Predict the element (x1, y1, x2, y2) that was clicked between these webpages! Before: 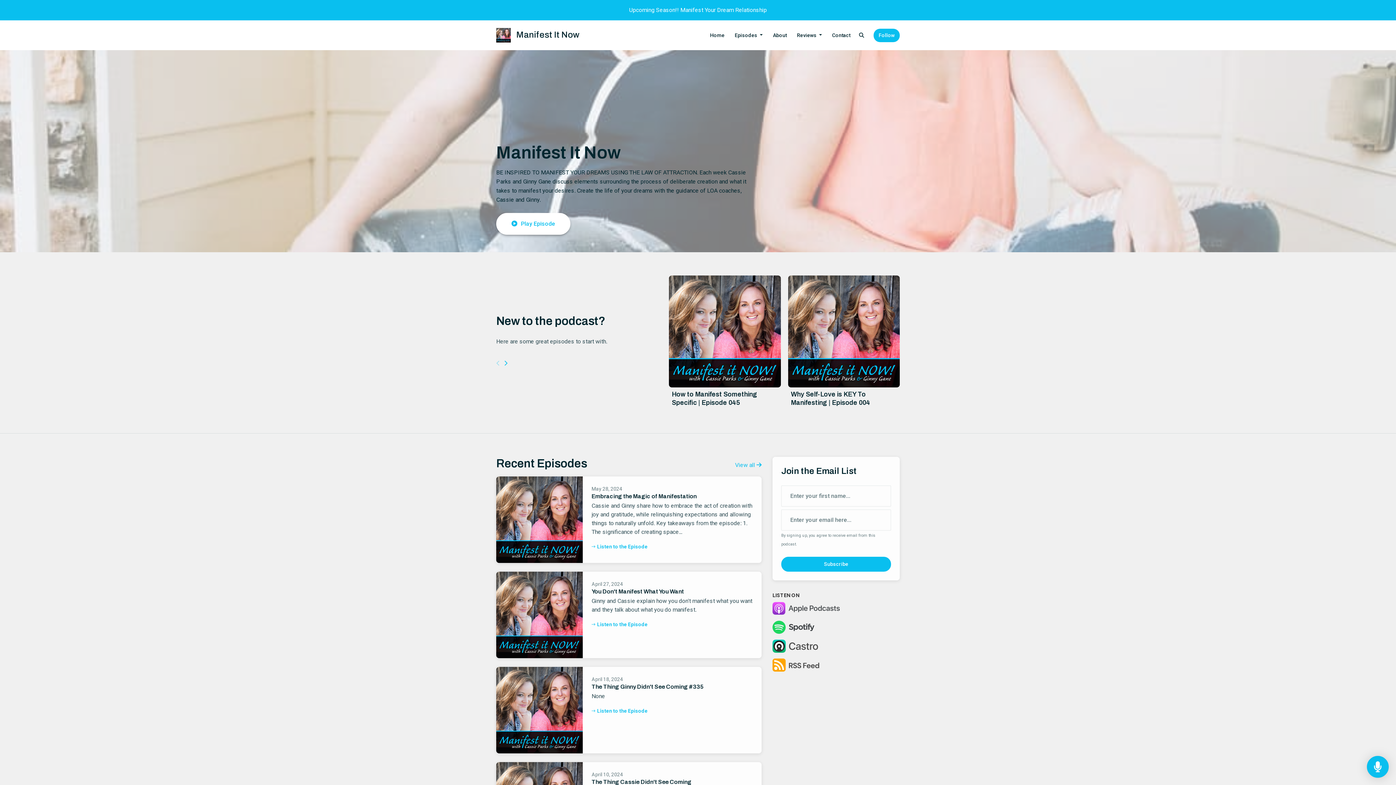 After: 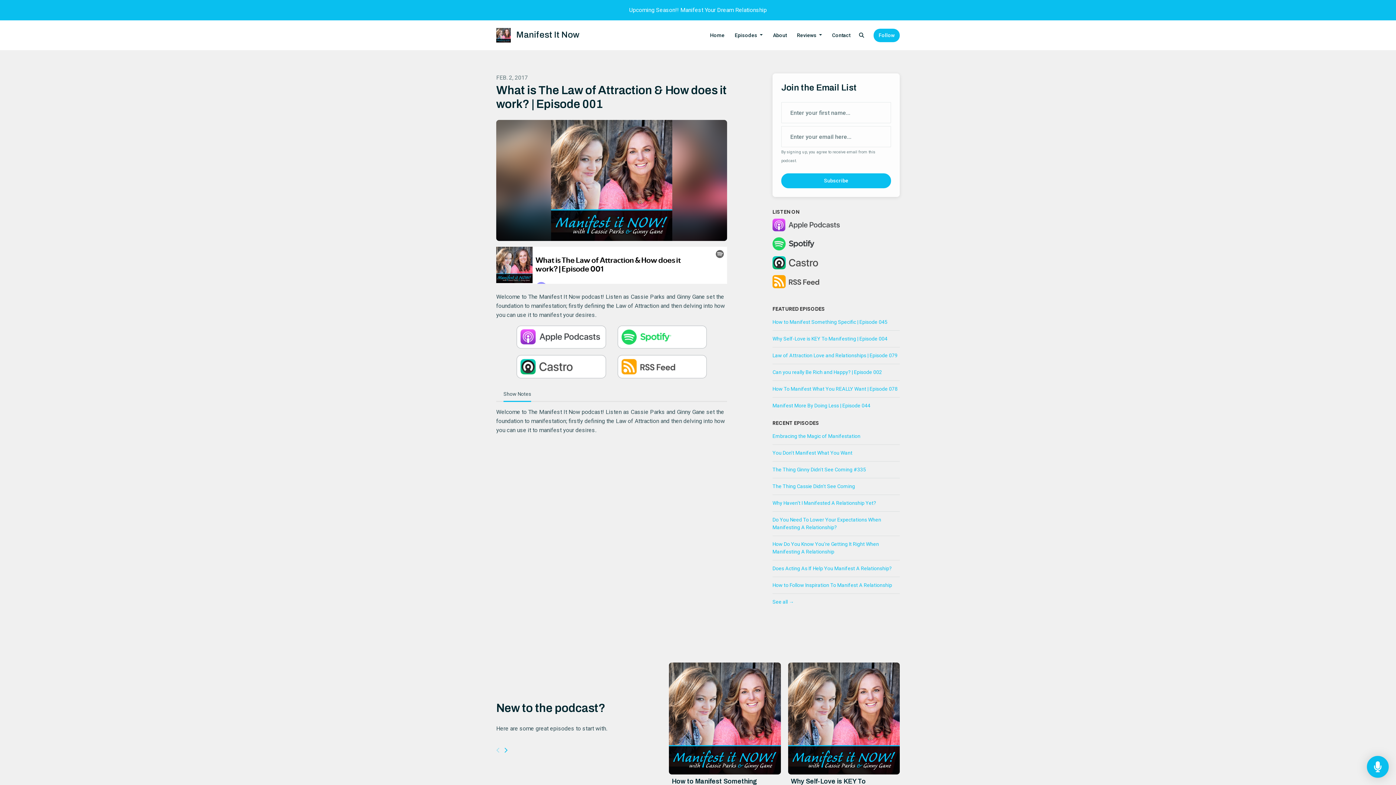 Action: bbox: (496, 213, 570, 234) label: Play Episode